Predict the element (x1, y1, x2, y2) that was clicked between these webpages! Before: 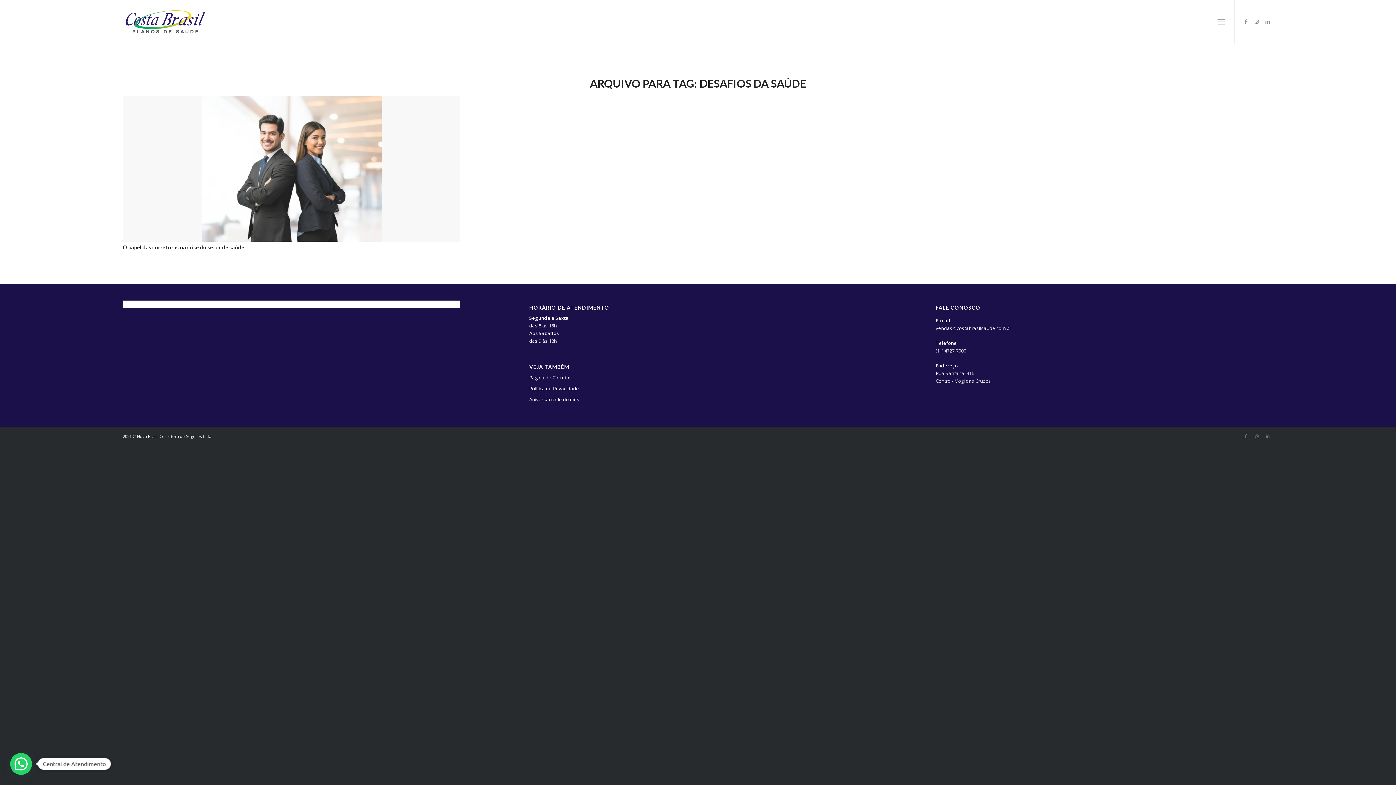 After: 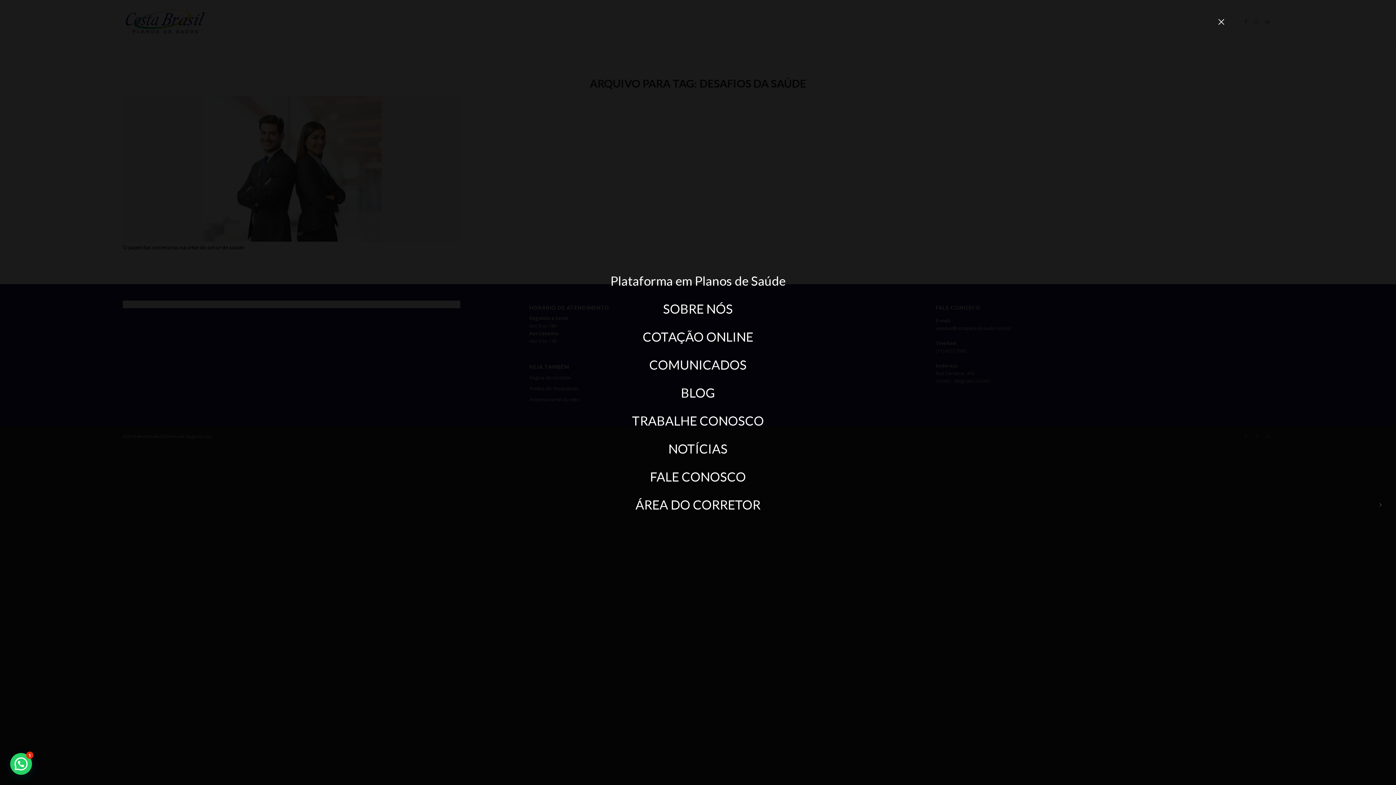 Action: label: Menu bbox: (1217, 8, 1225, 34)